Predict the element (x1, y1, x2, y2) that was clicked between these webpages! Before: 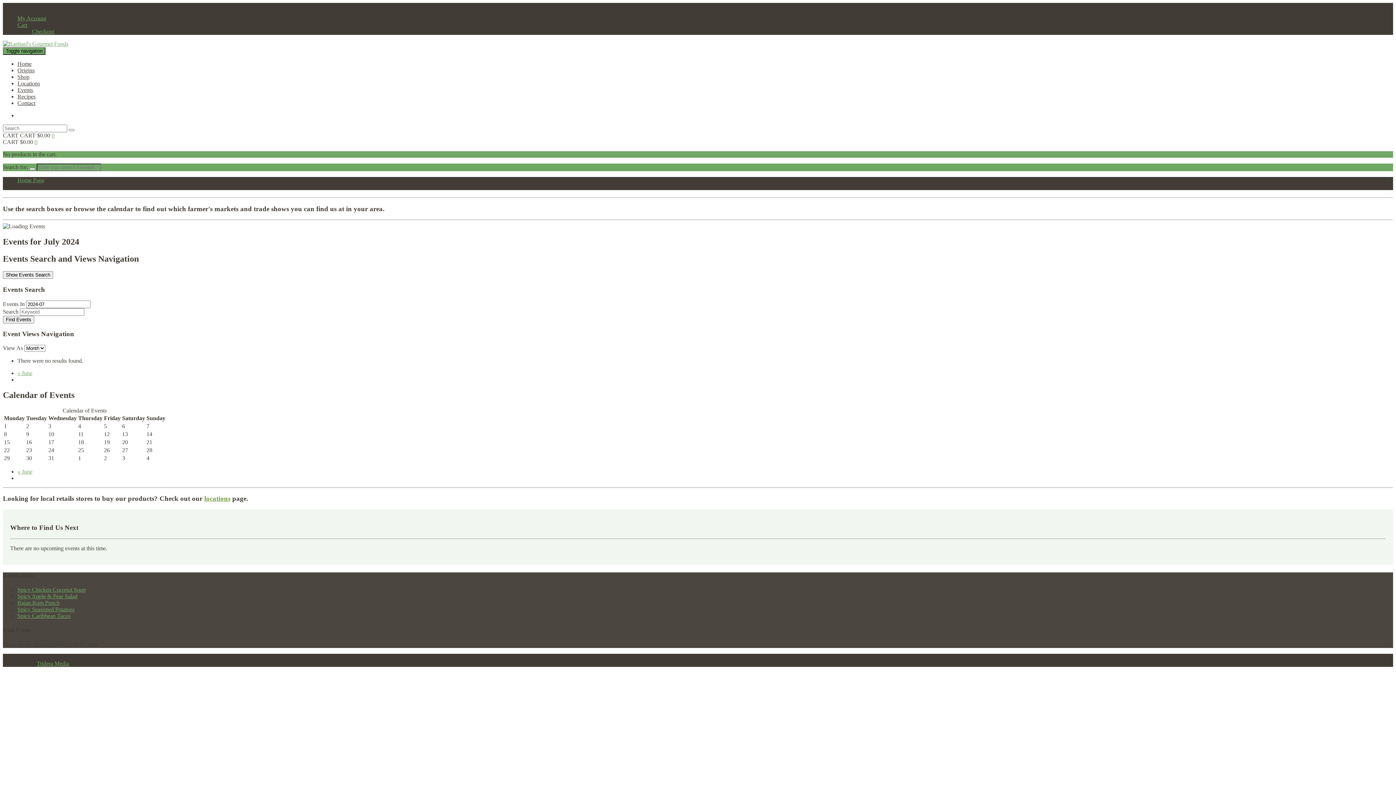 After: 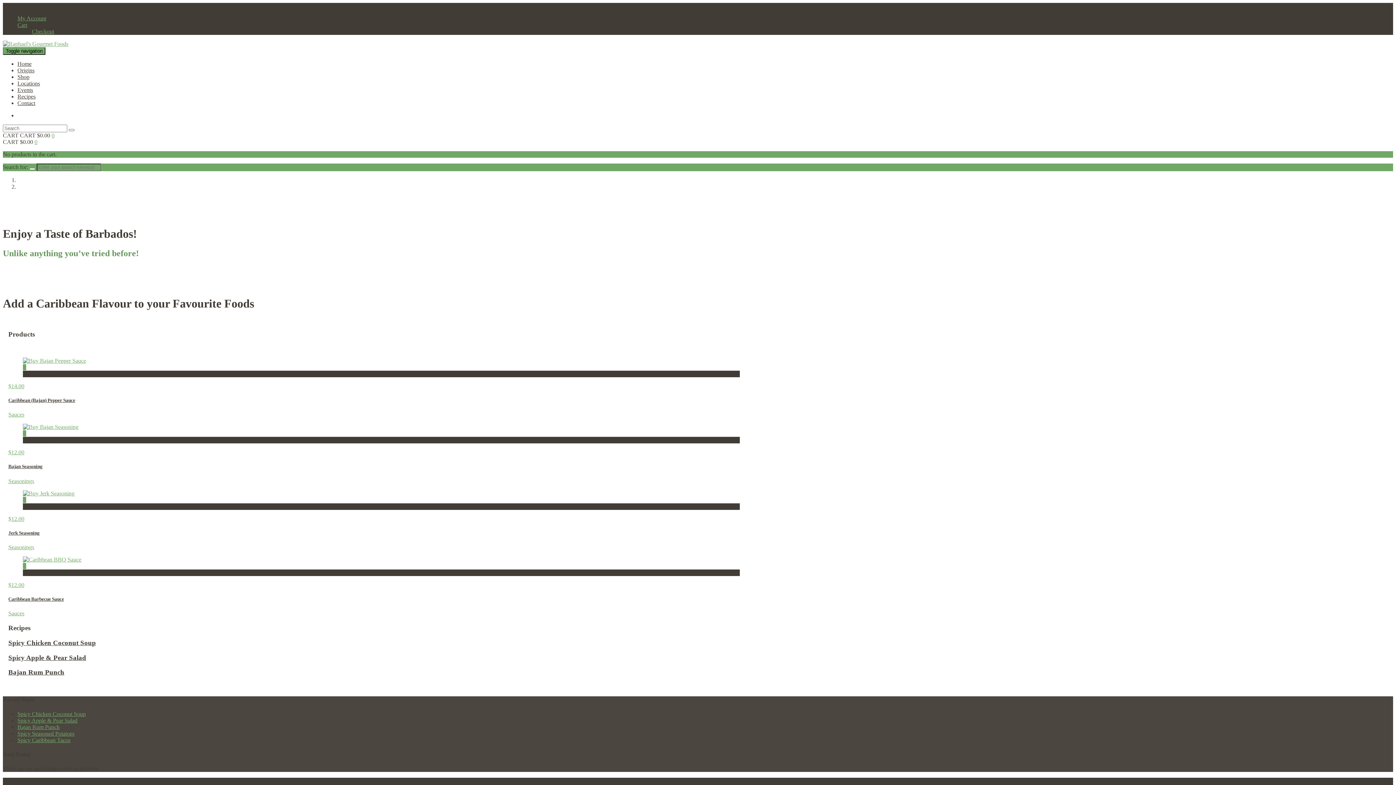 Action: label: Home bbox: (17, 60, 31, 66)